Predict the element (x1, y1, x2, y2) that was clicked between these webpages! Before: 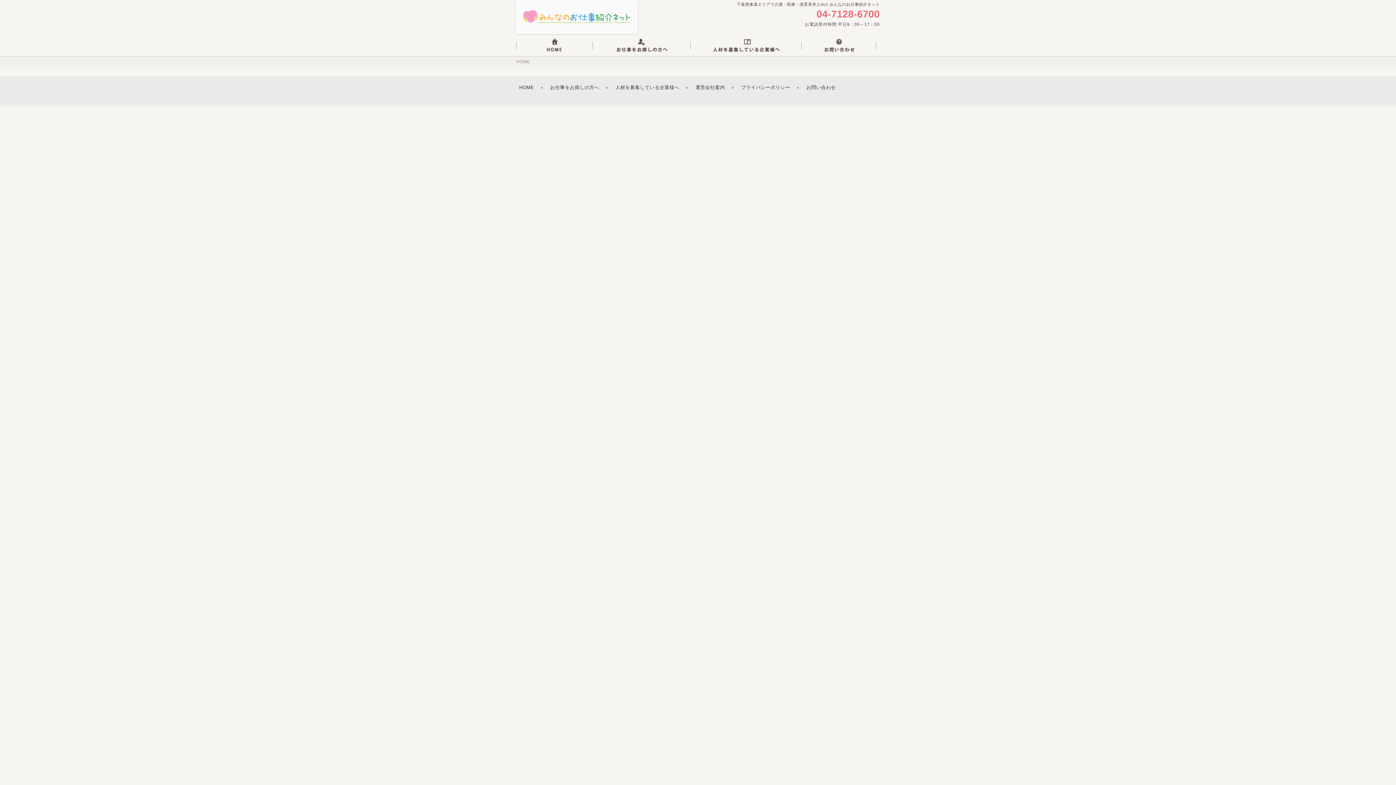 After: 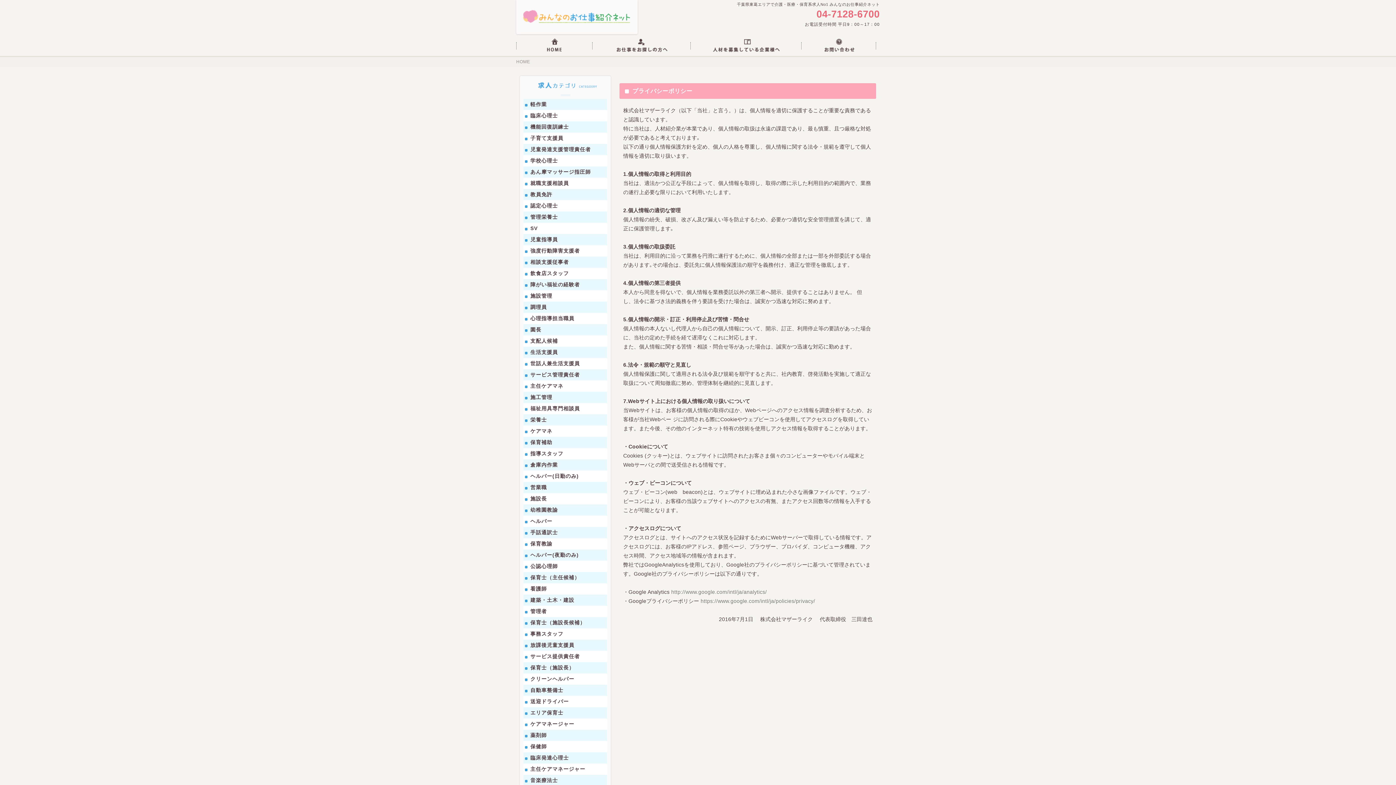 Action: bbox: (741, 84, 790, 90) label: プライバシーポリシー